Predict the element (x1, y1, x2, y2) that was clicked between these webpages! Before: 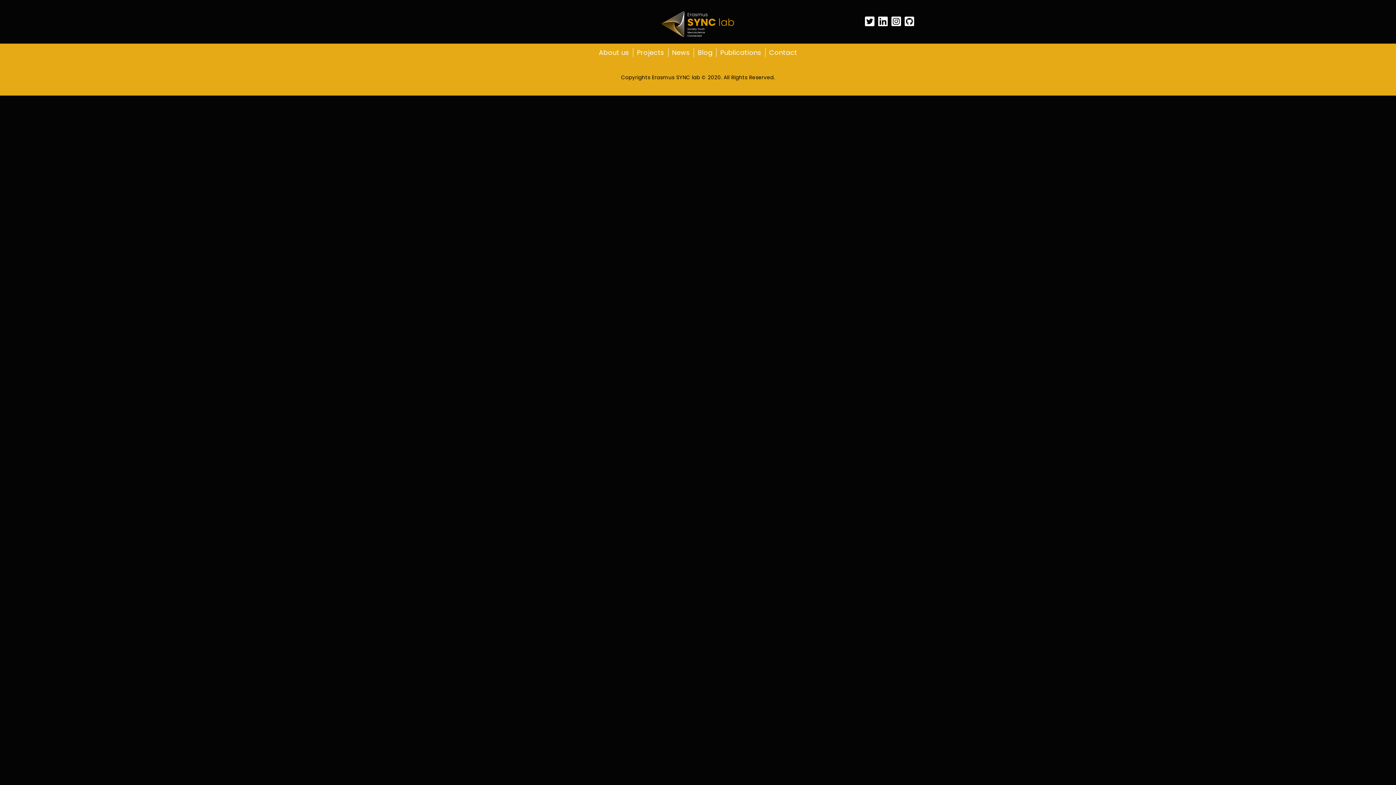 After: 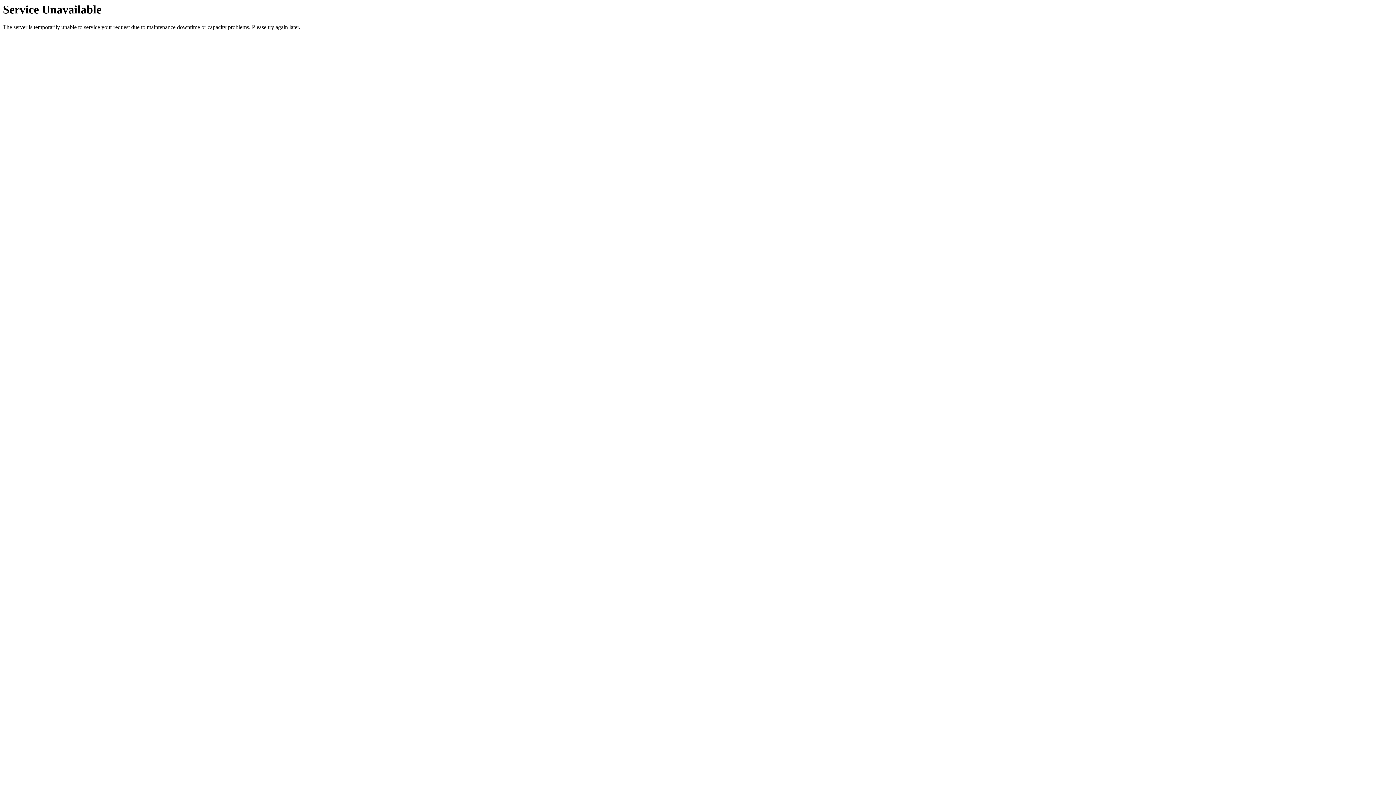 Action: bbox: (697, 48, 712, 57) label: Blog